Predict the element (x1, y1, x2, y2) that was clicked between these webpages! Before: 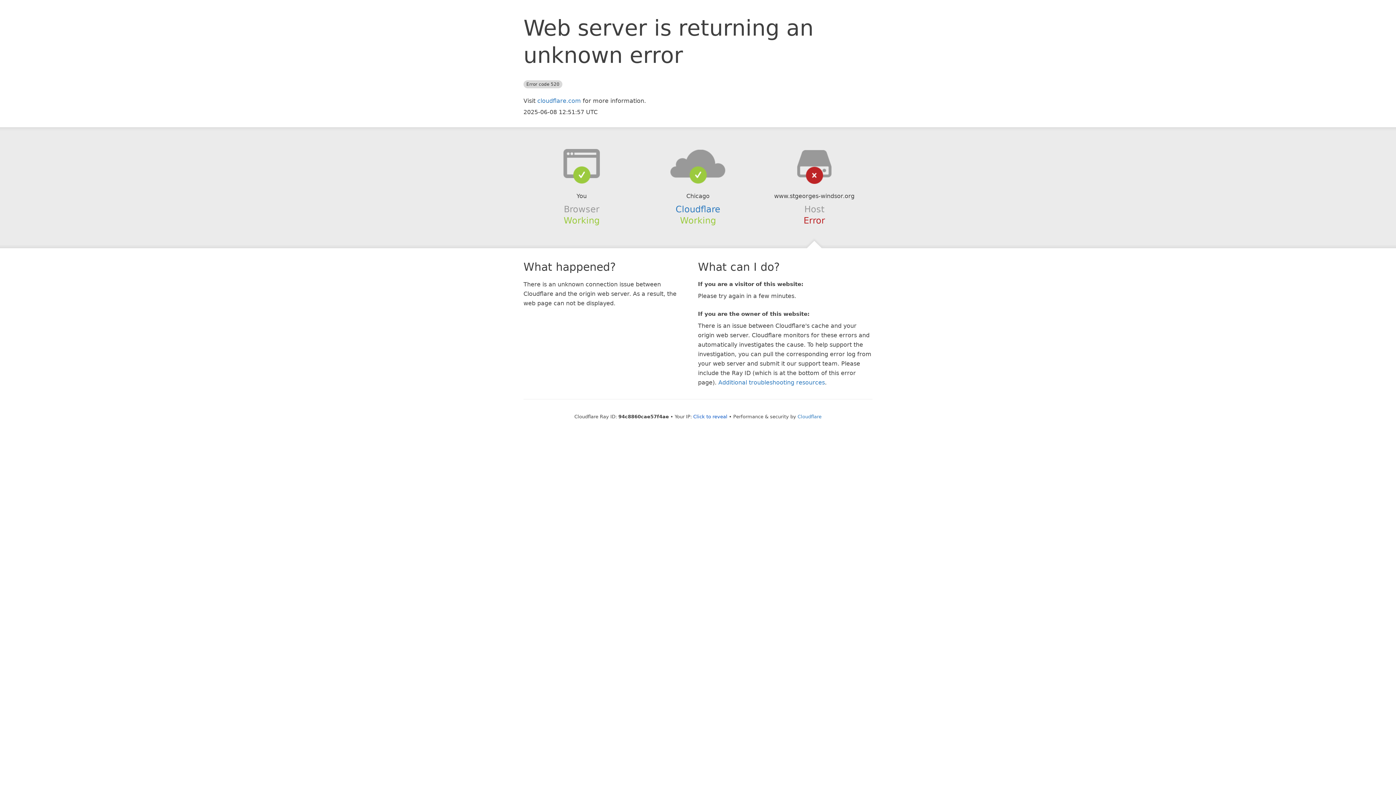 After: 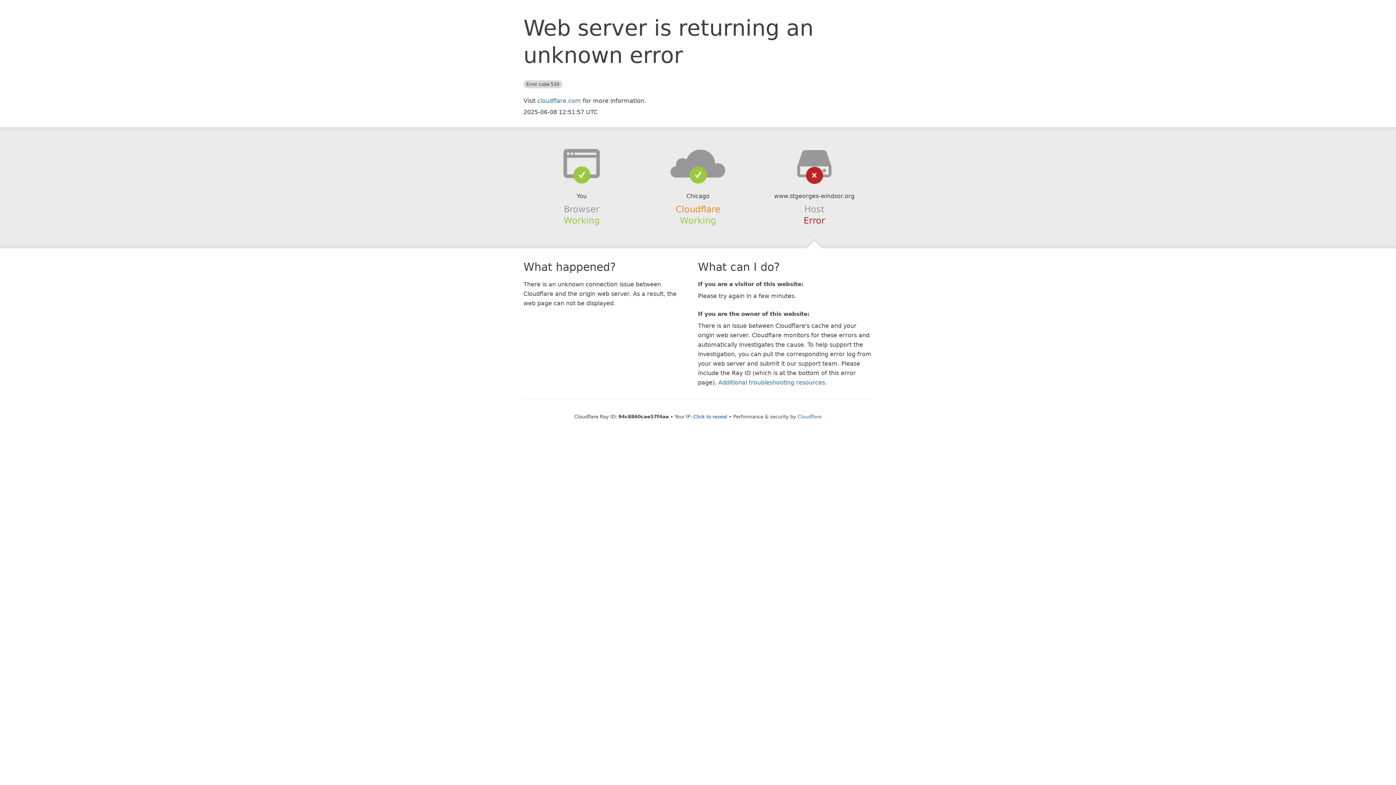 Action: bbox: (675, 204, 720, 214) label: Cloudflare